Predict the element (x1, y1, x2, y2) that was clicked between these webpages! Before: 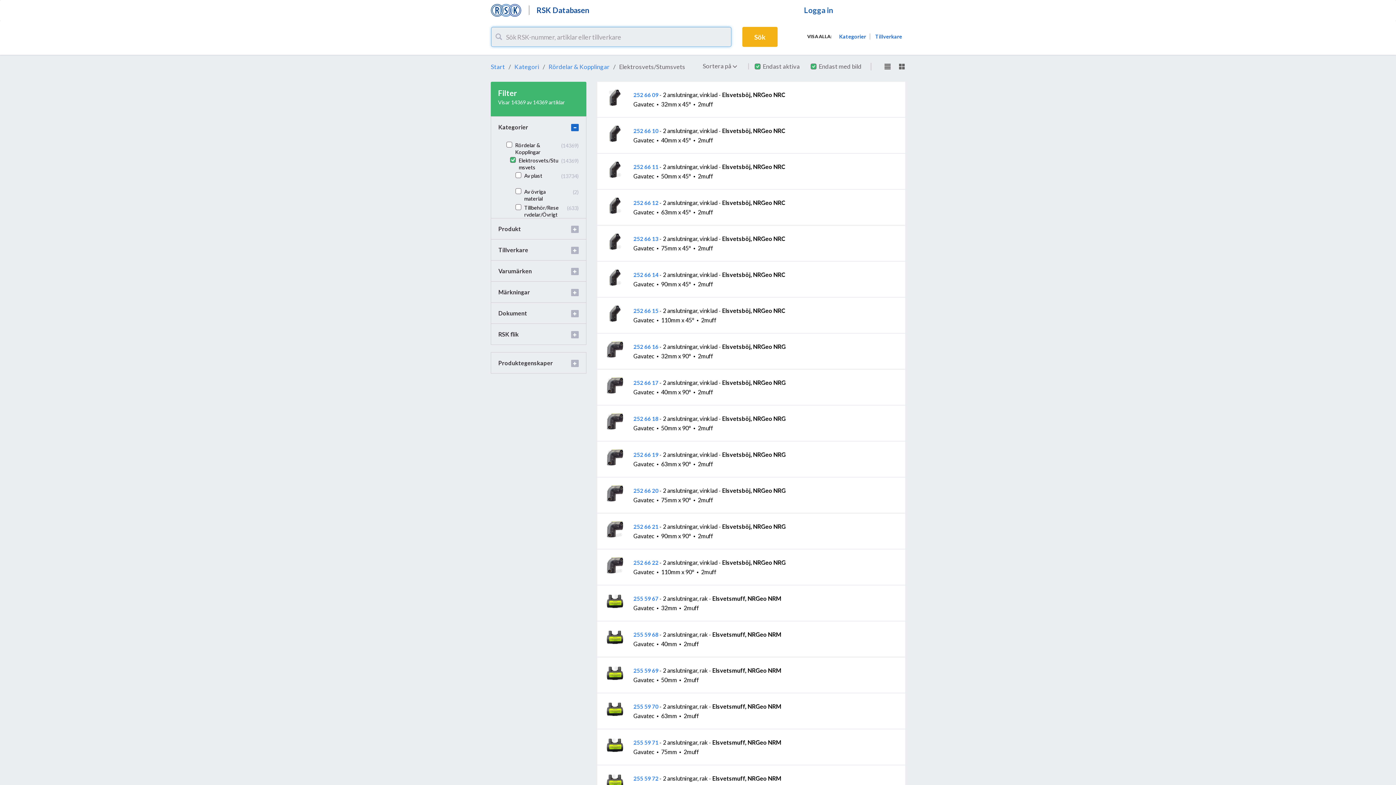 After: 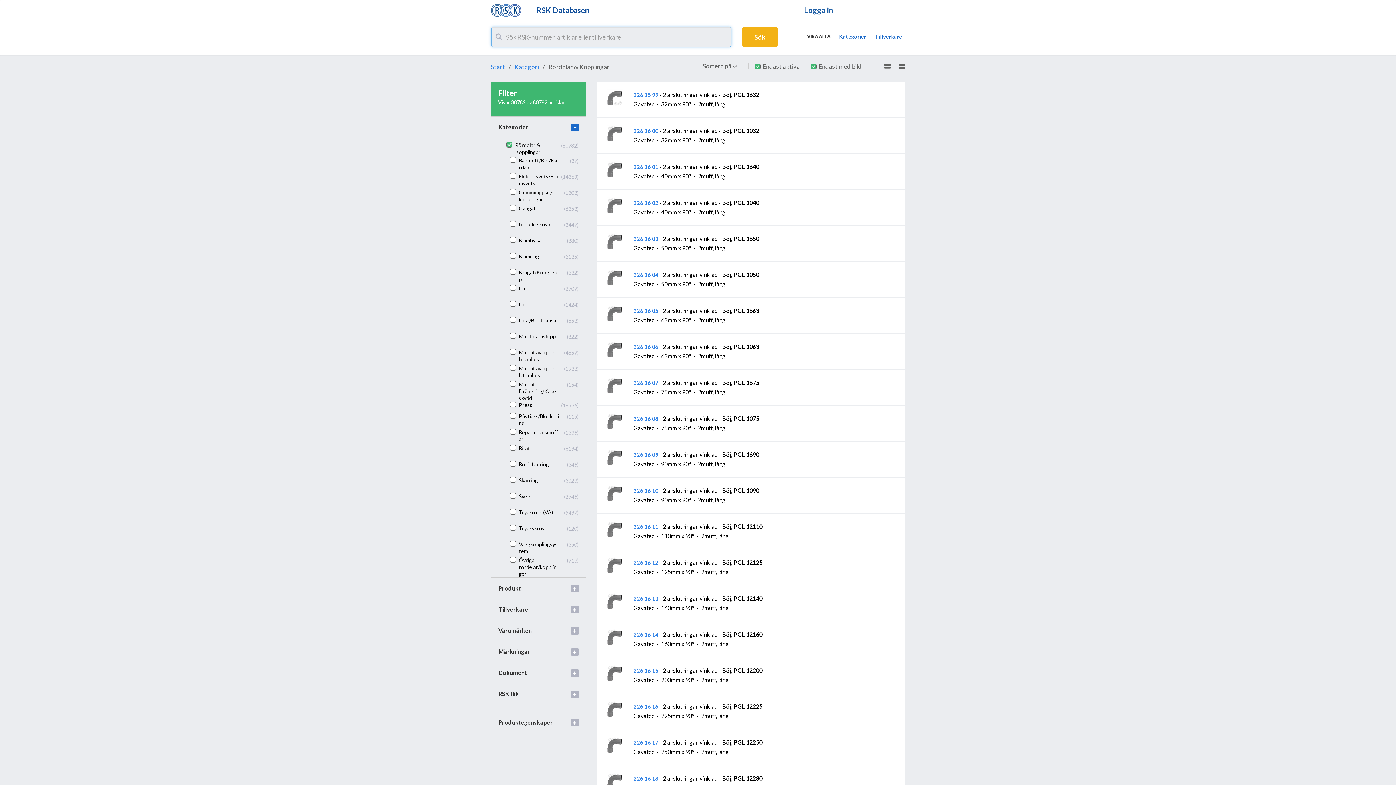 Action: bbox: (548, 62, 619, 70) label: Rördelar & Kopplingar